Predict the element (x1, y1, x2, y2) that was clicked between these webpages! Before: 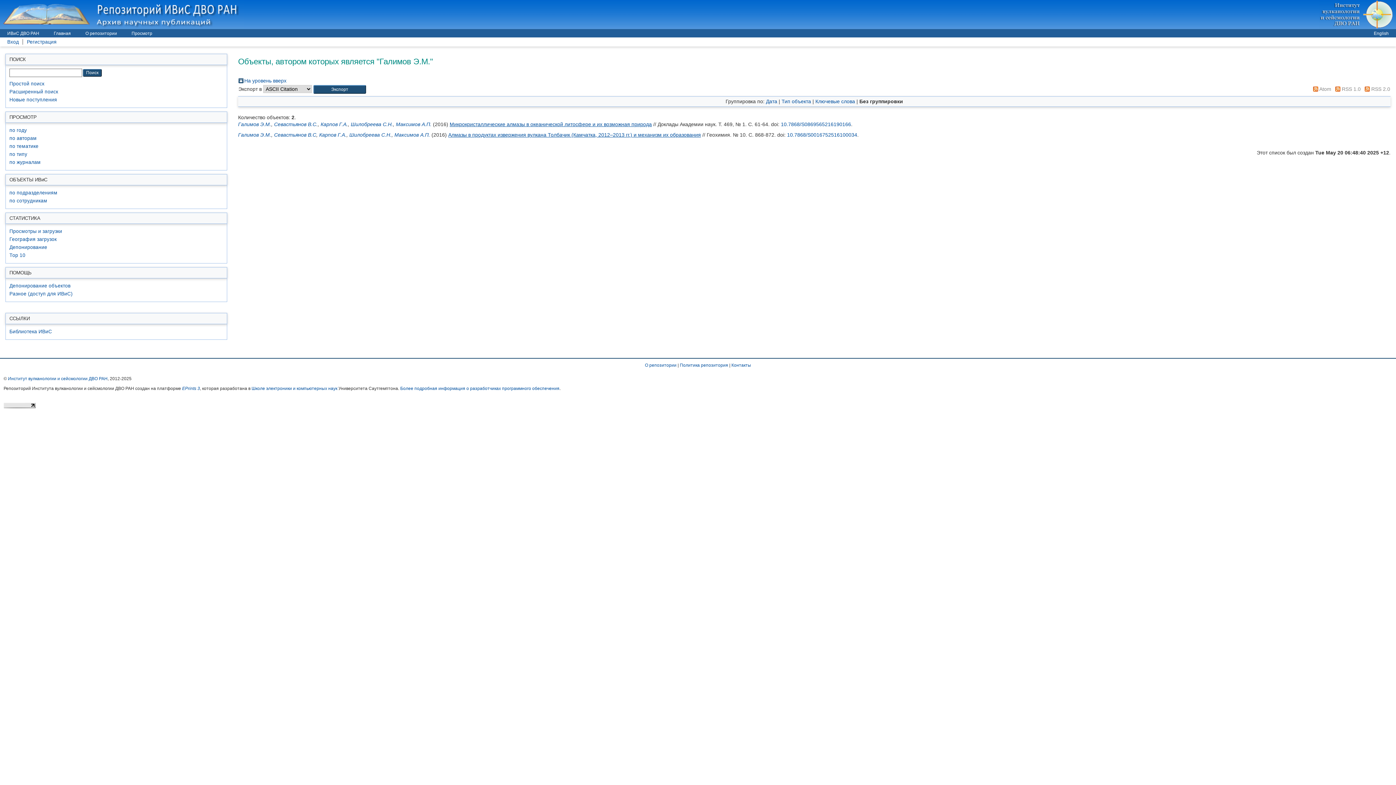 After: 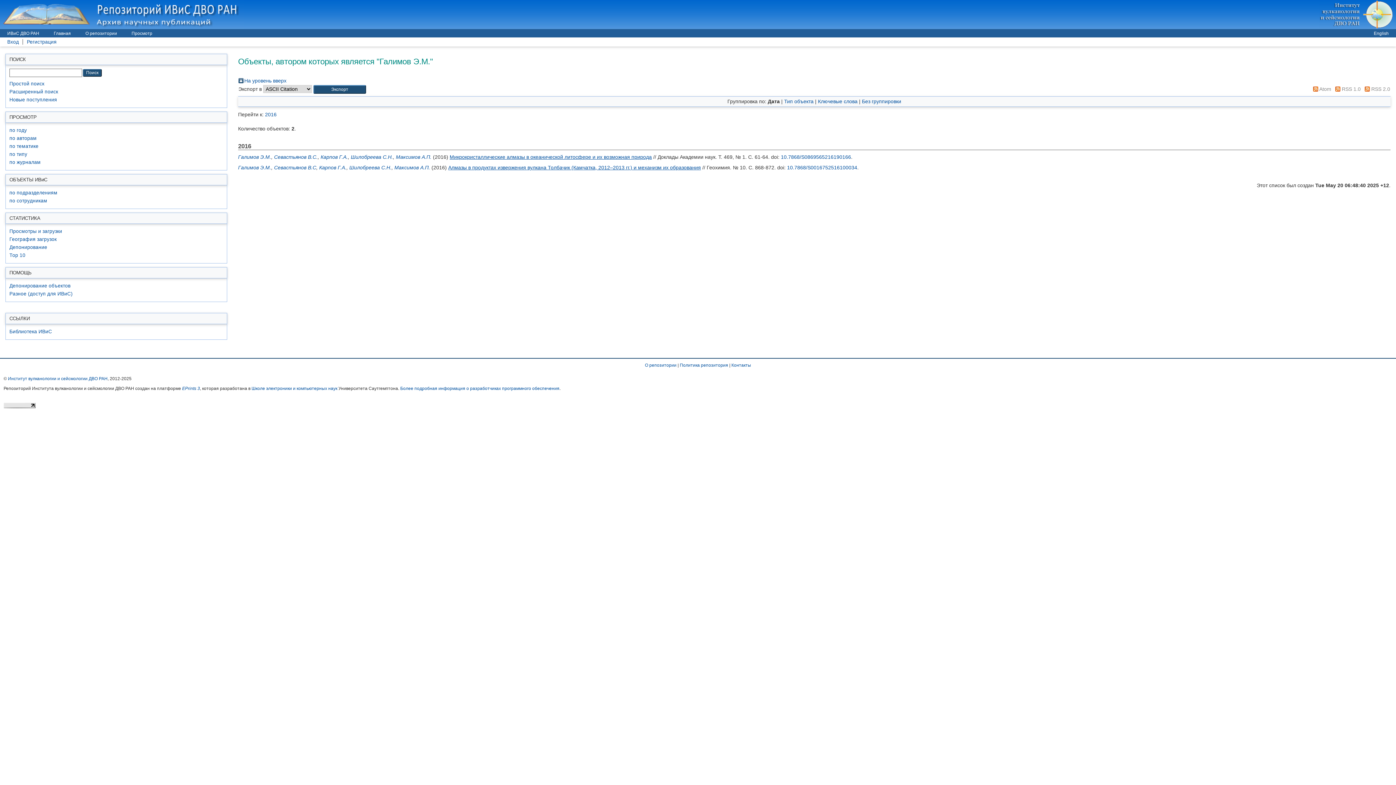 Action: bbox: (238, 132, 271, 137) label: Галимов Э.М.